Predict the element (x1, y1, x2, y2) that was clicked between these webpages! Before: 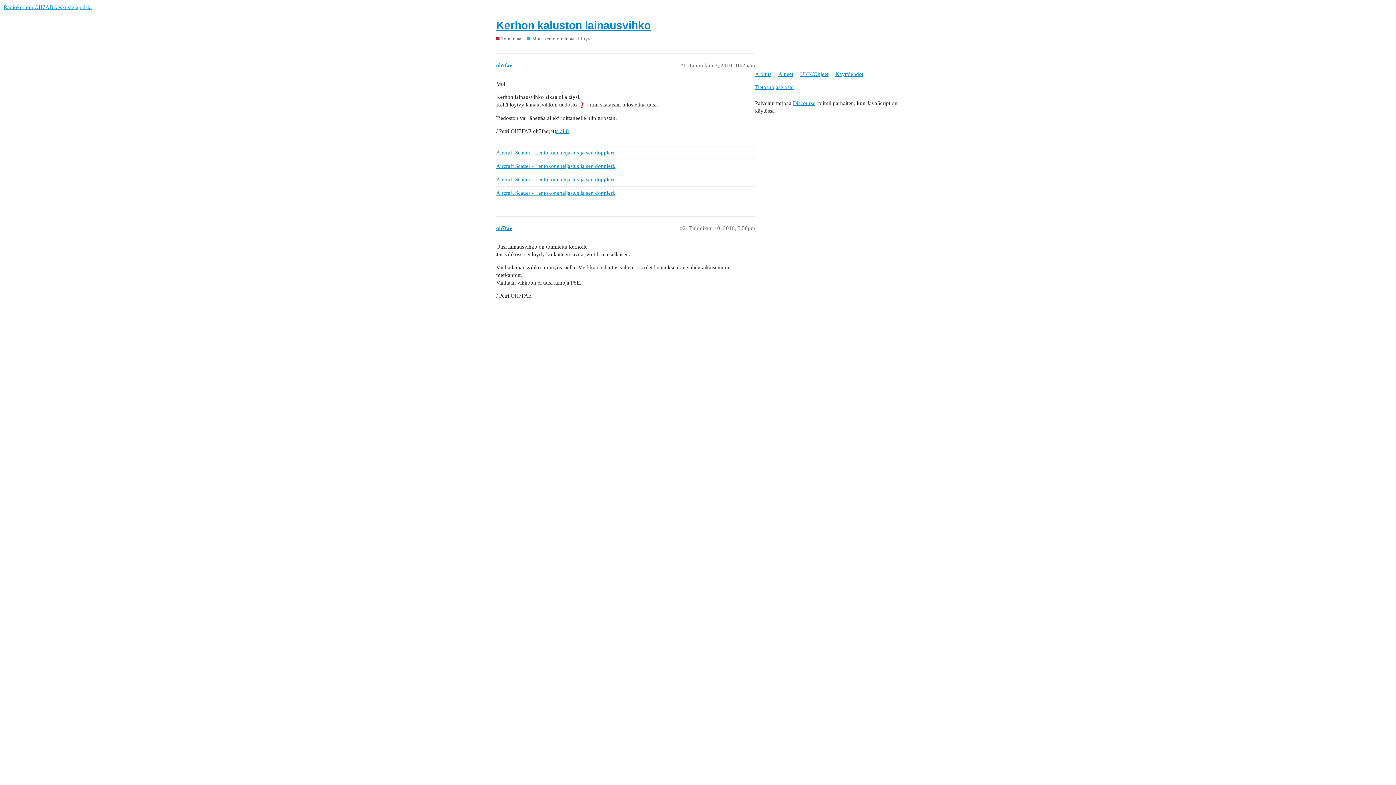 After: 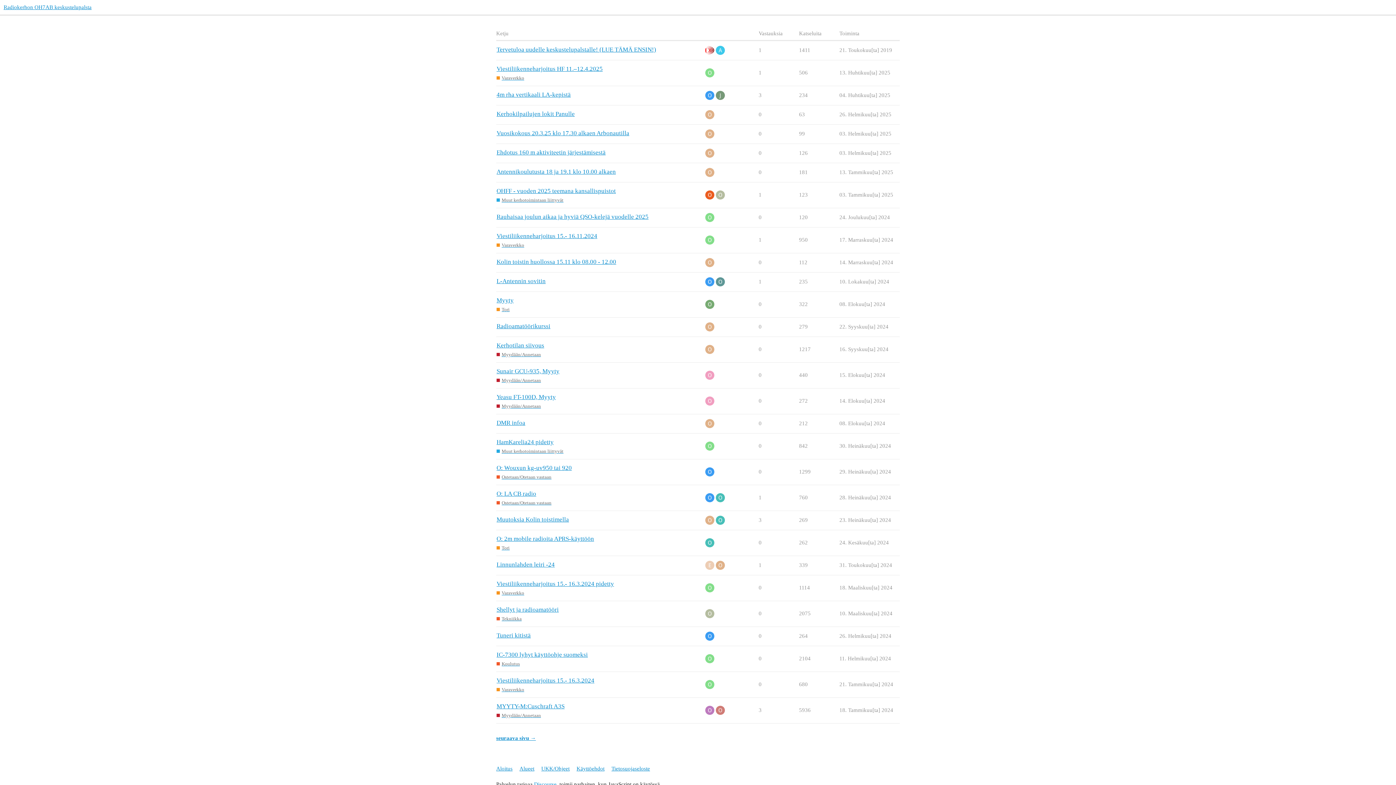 Action: bbox: (755, 67, 777, 80) label: Aloitus